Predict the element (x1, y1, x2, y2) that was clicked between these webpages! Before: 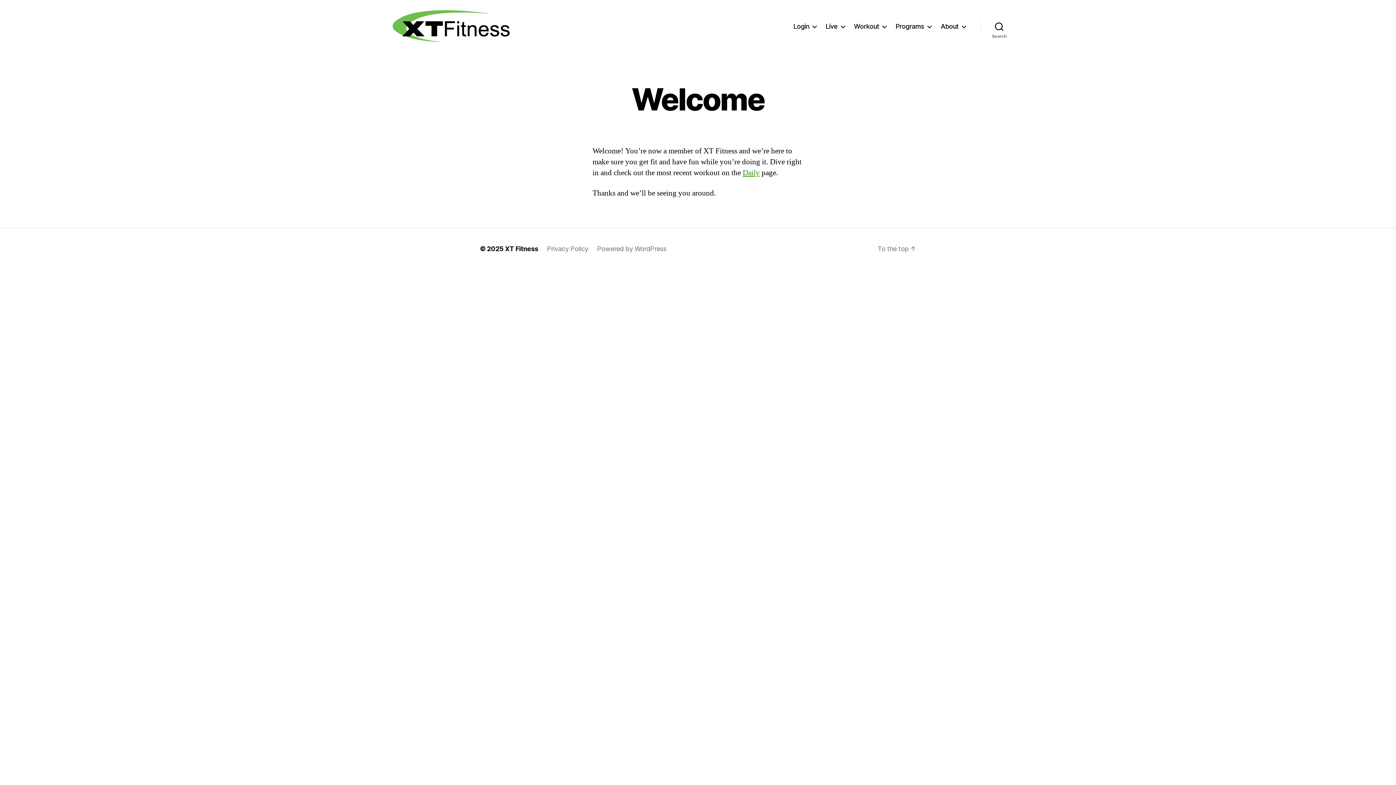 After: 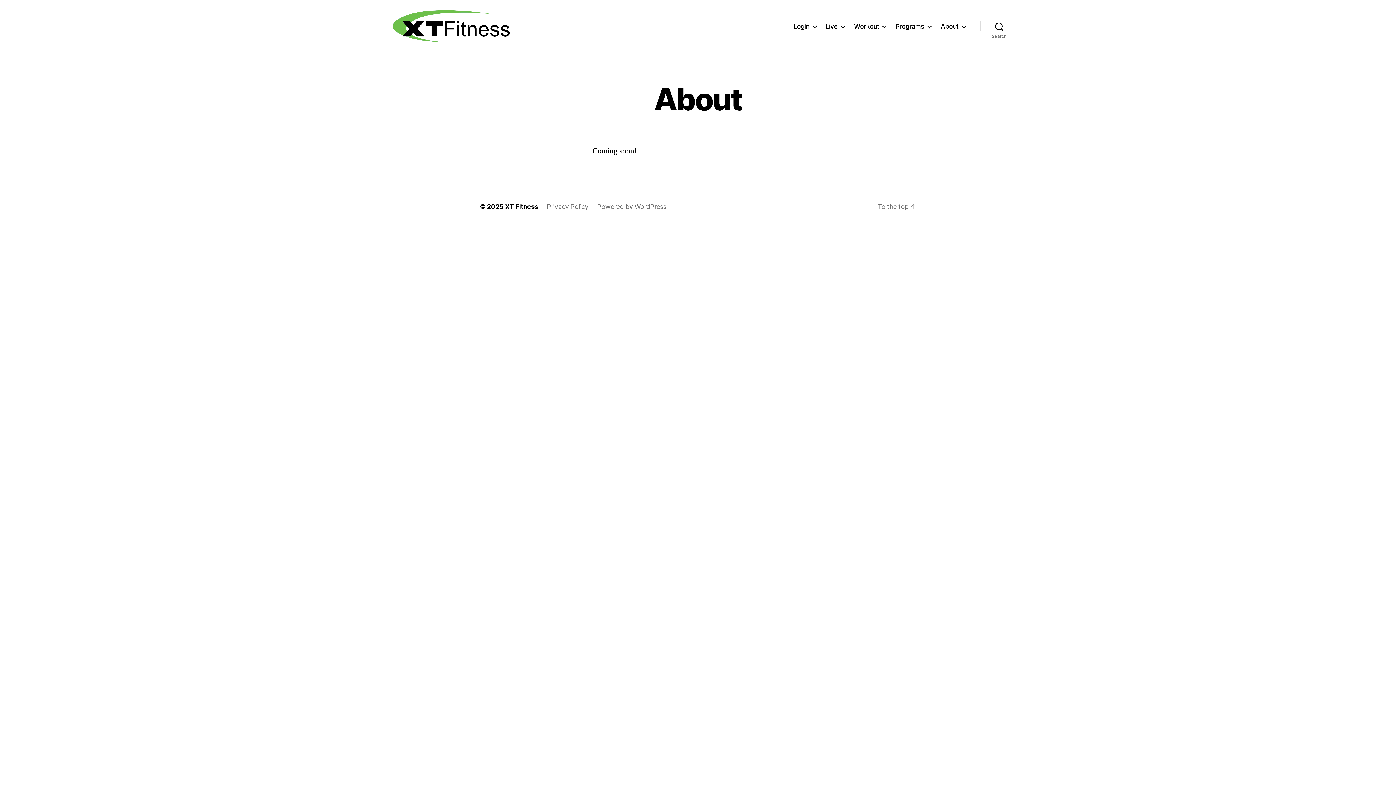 Action: bbox: (940, 22, 966, 30) label: About